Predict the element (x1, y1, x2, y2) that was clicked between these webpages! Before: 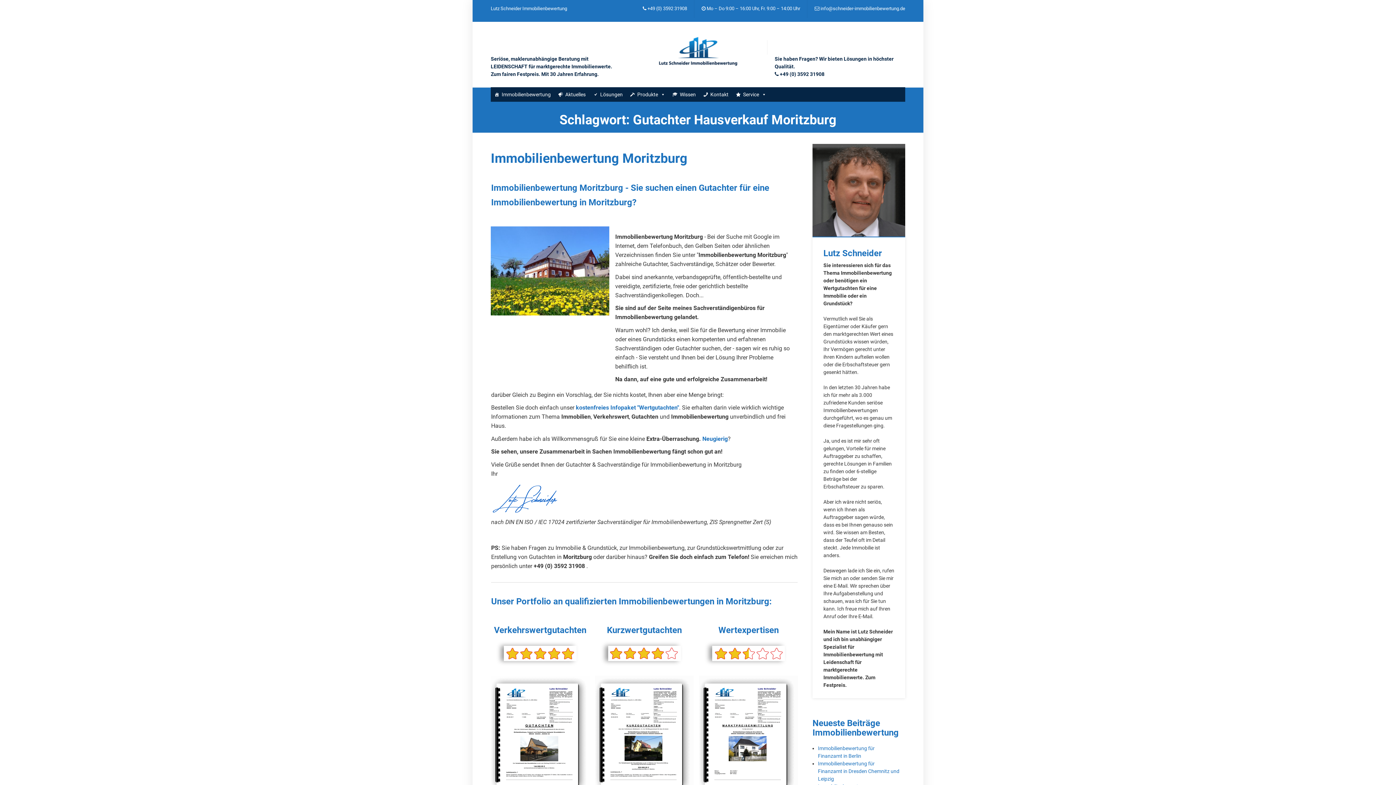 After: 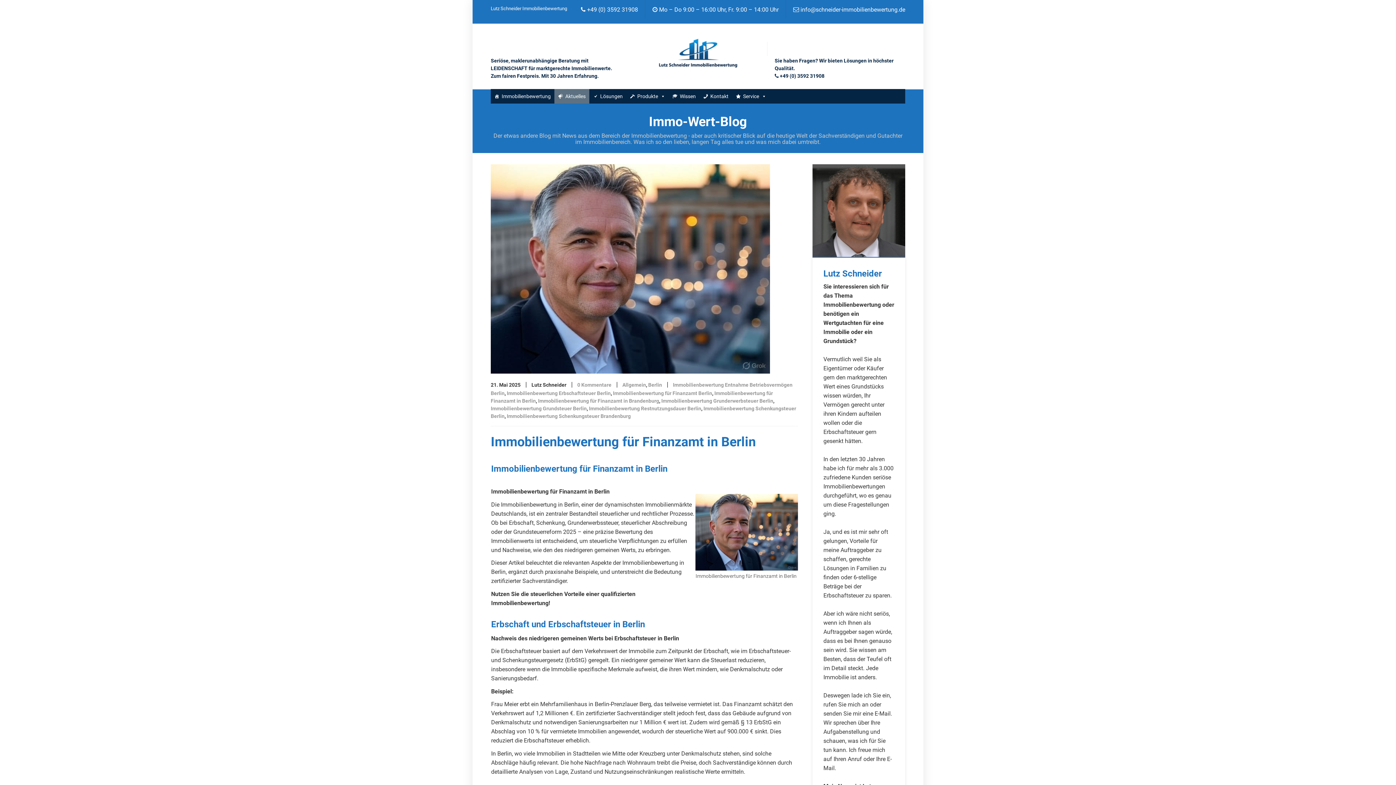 Action: bbox: (554, 87, 589, 101) label: Aktuelles